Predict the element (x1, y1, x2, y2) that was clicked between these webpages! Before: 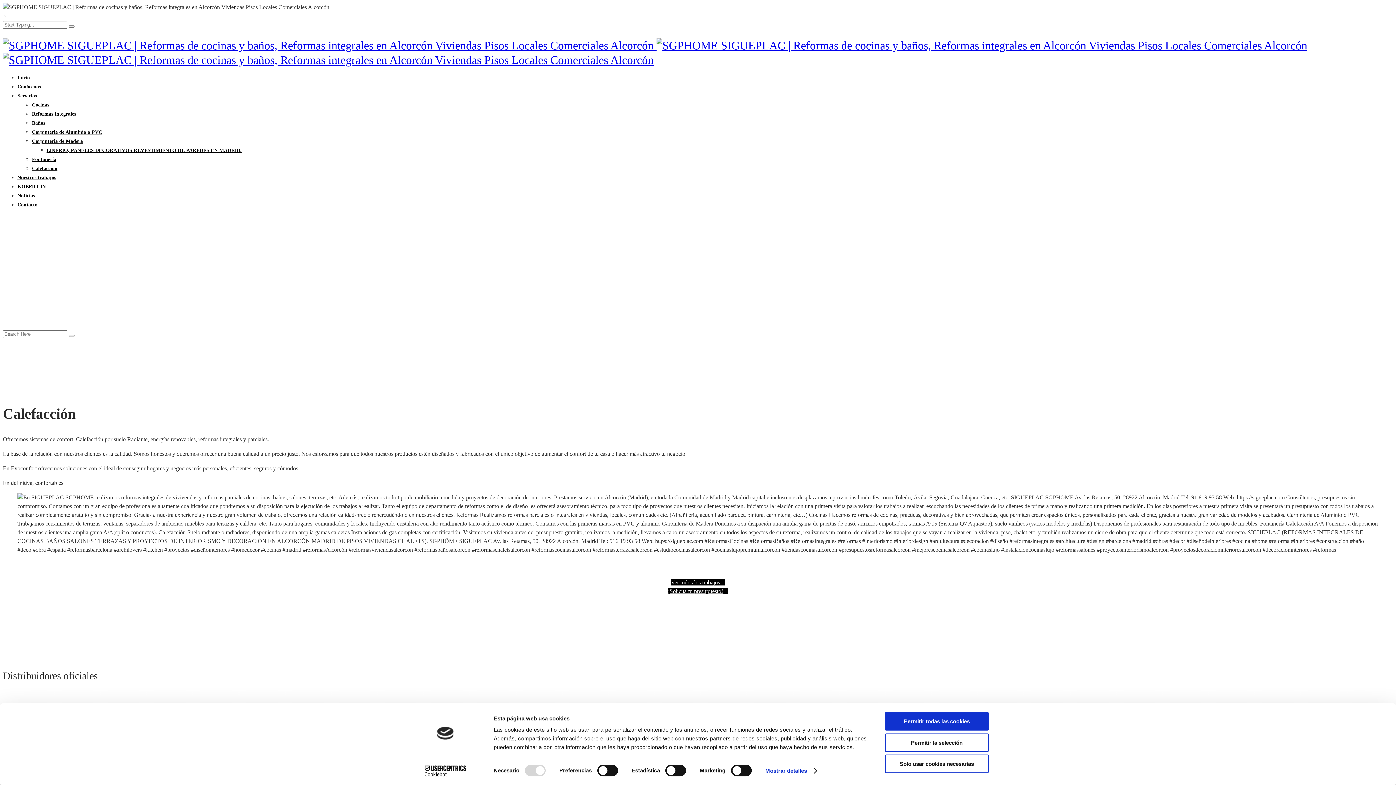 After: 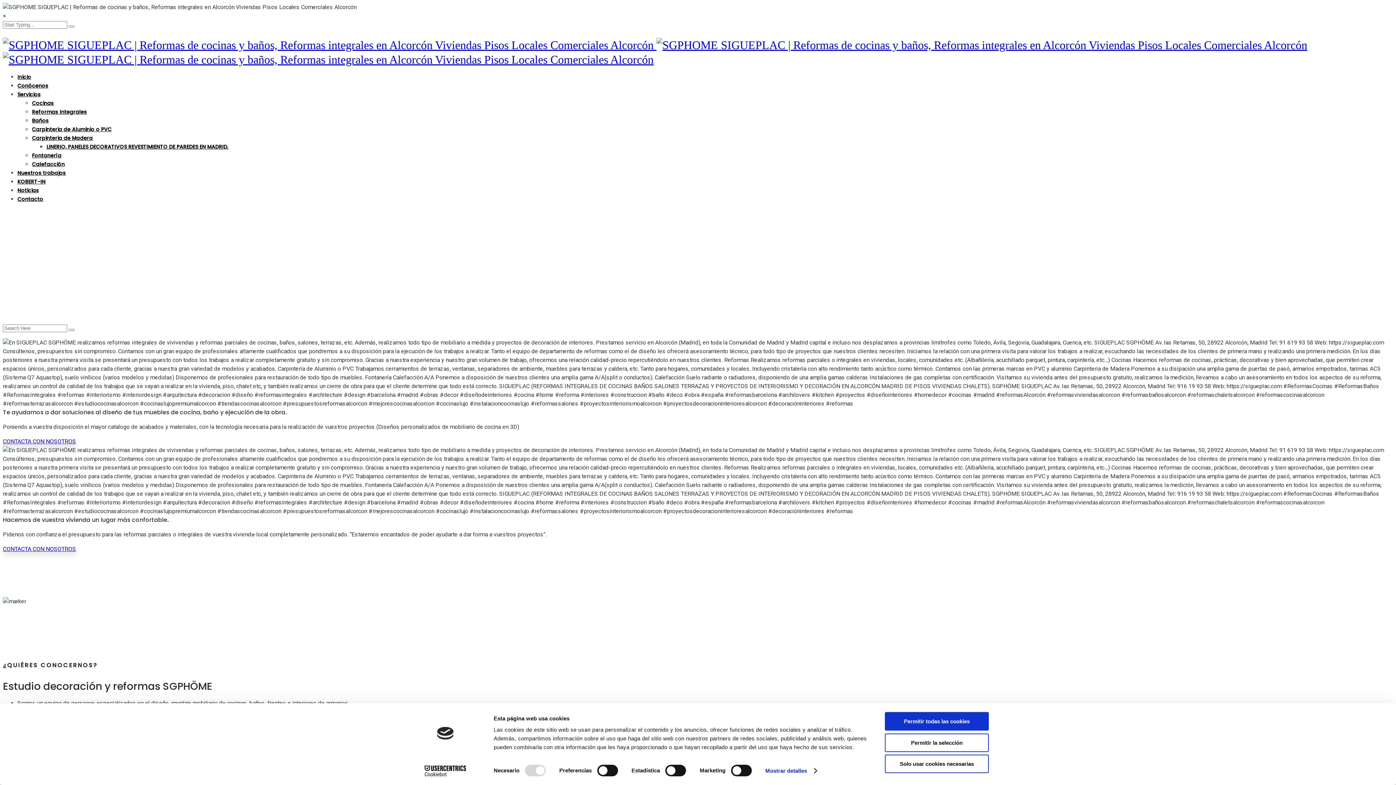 Action: bbox: (17, 74, 29, 80) label: Inicio